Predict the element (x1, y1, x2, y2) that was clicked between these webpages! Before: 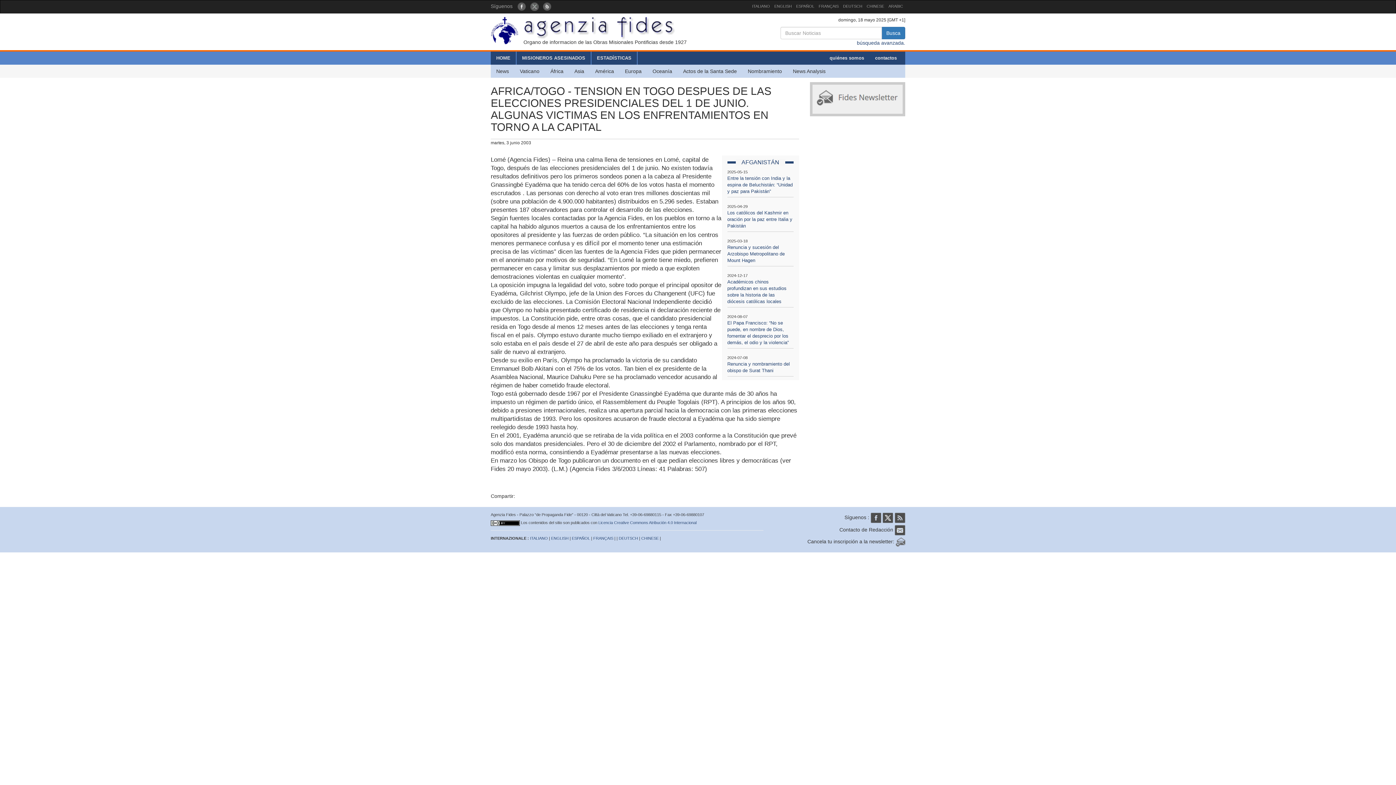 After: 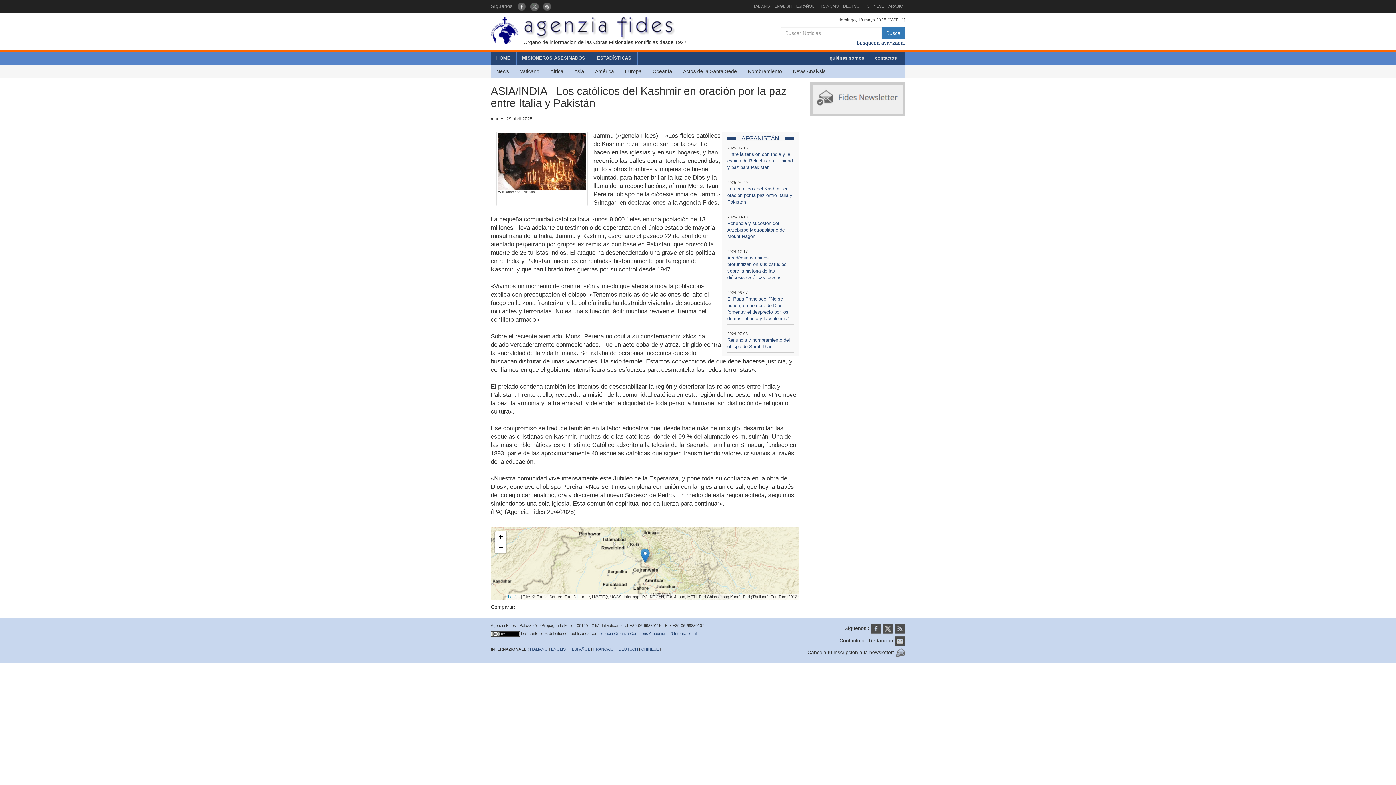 Action: label: Los católicos del Kashmir en oración por la paz entre Italia y Pakistán bbox: (727, 210, 792, 228)